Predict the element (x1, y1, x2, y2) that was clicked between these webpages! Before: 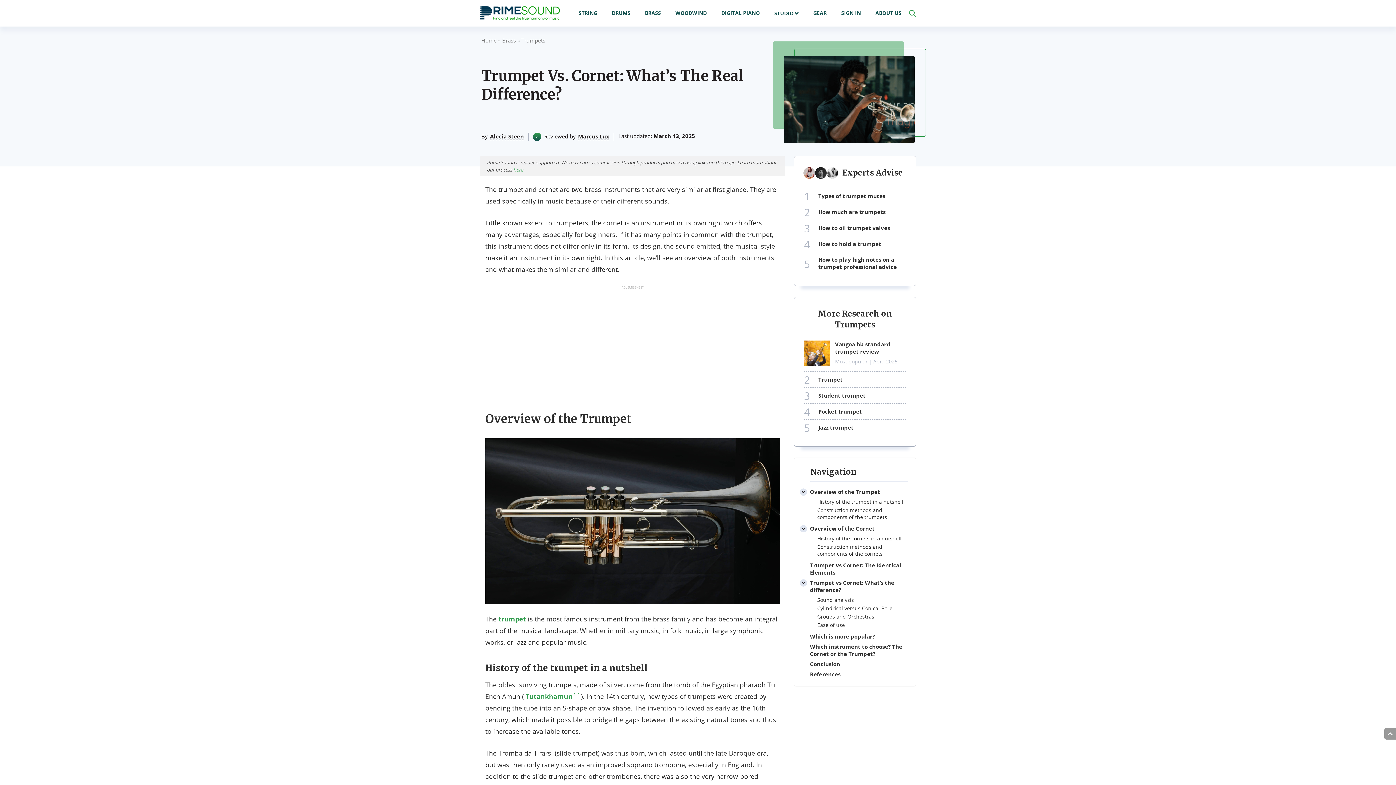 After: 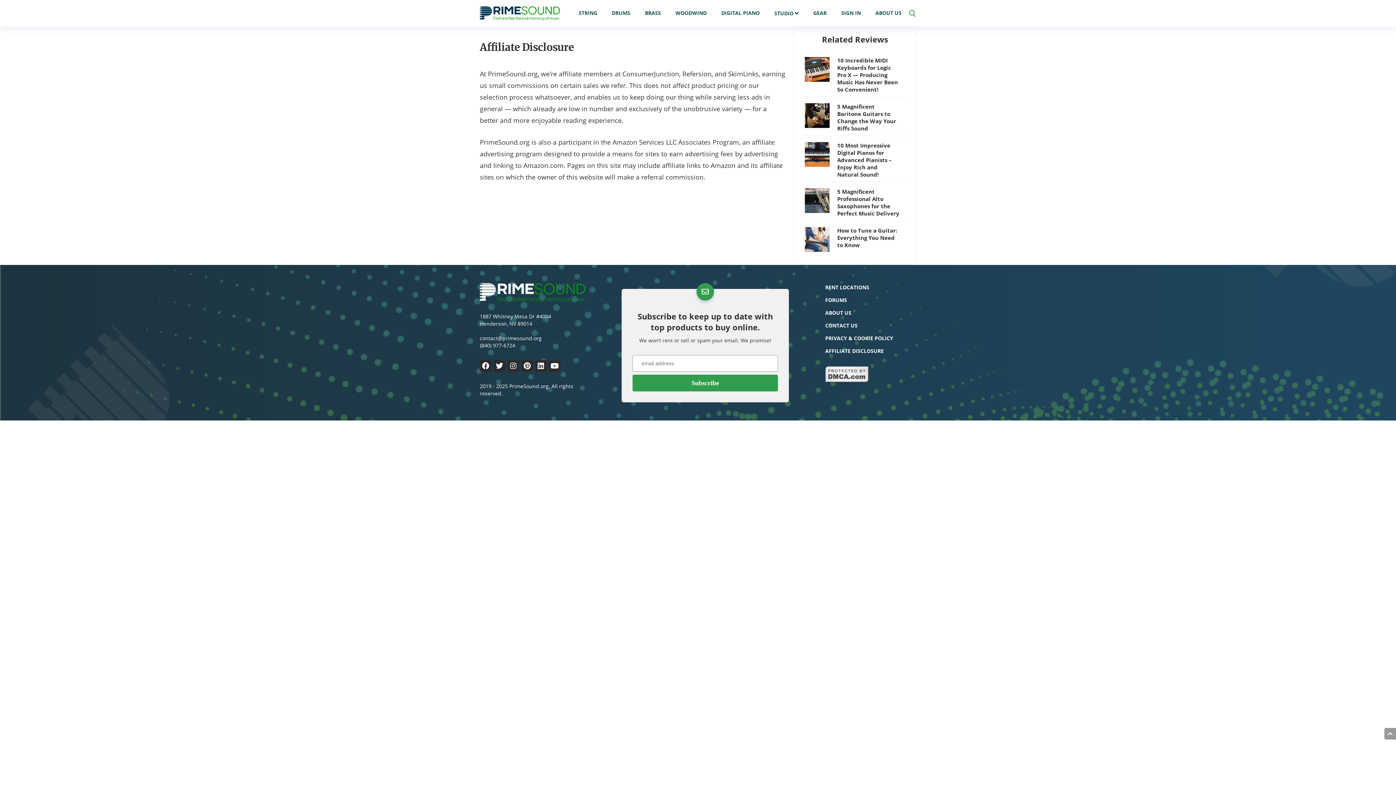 Action: bbox: (513, 166, 523, 173) label: here